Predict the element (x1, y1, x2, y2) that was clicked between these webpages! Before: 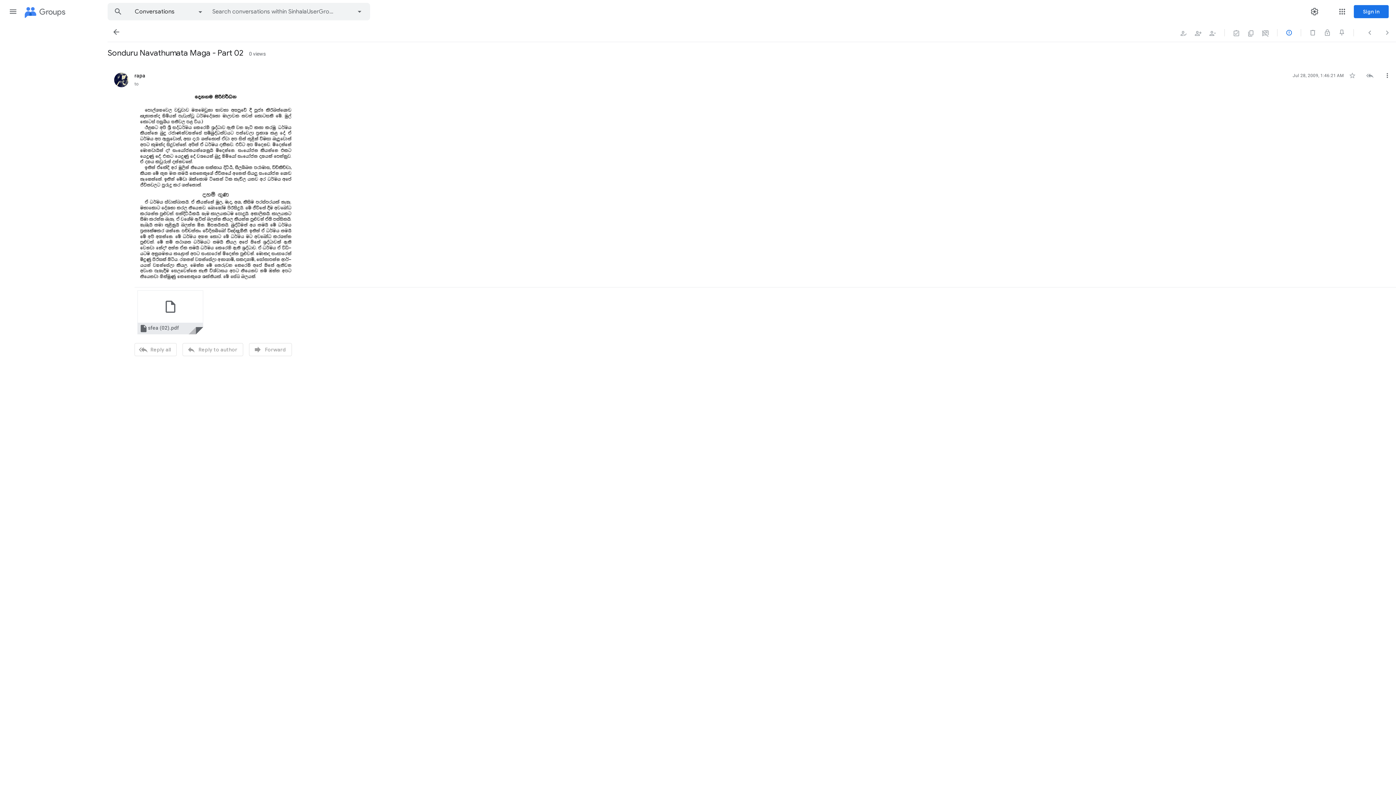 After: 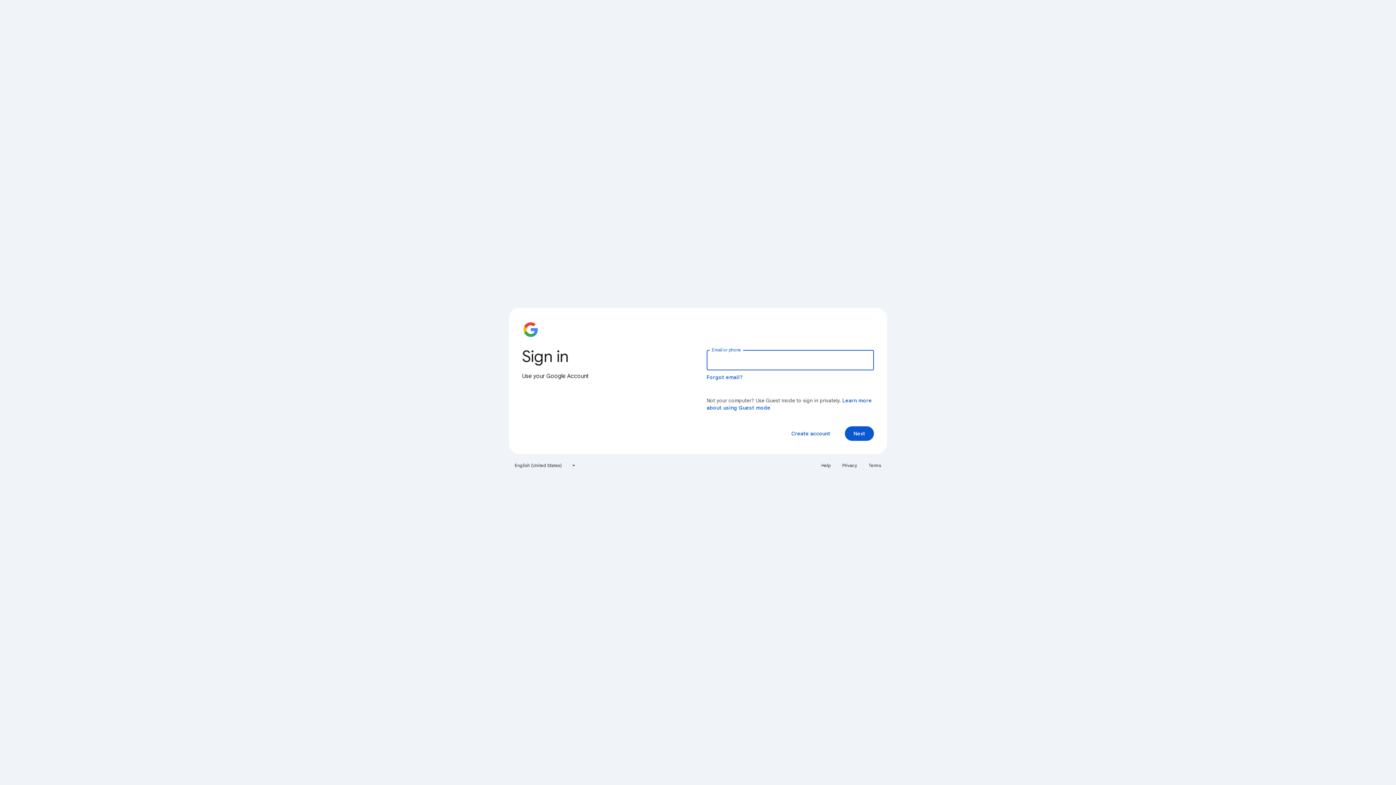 Action: bbox: (1354, 5, 1389, 18) label: Sign in